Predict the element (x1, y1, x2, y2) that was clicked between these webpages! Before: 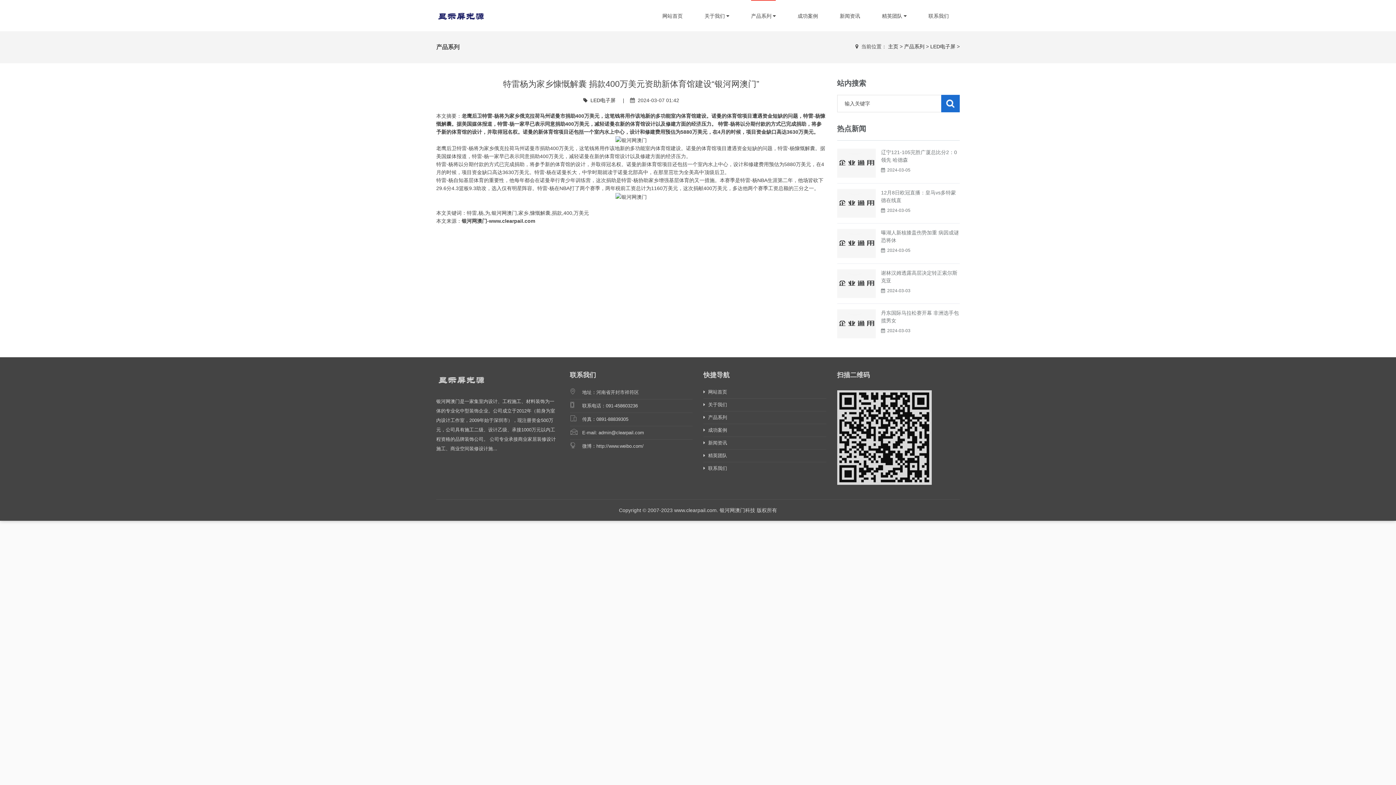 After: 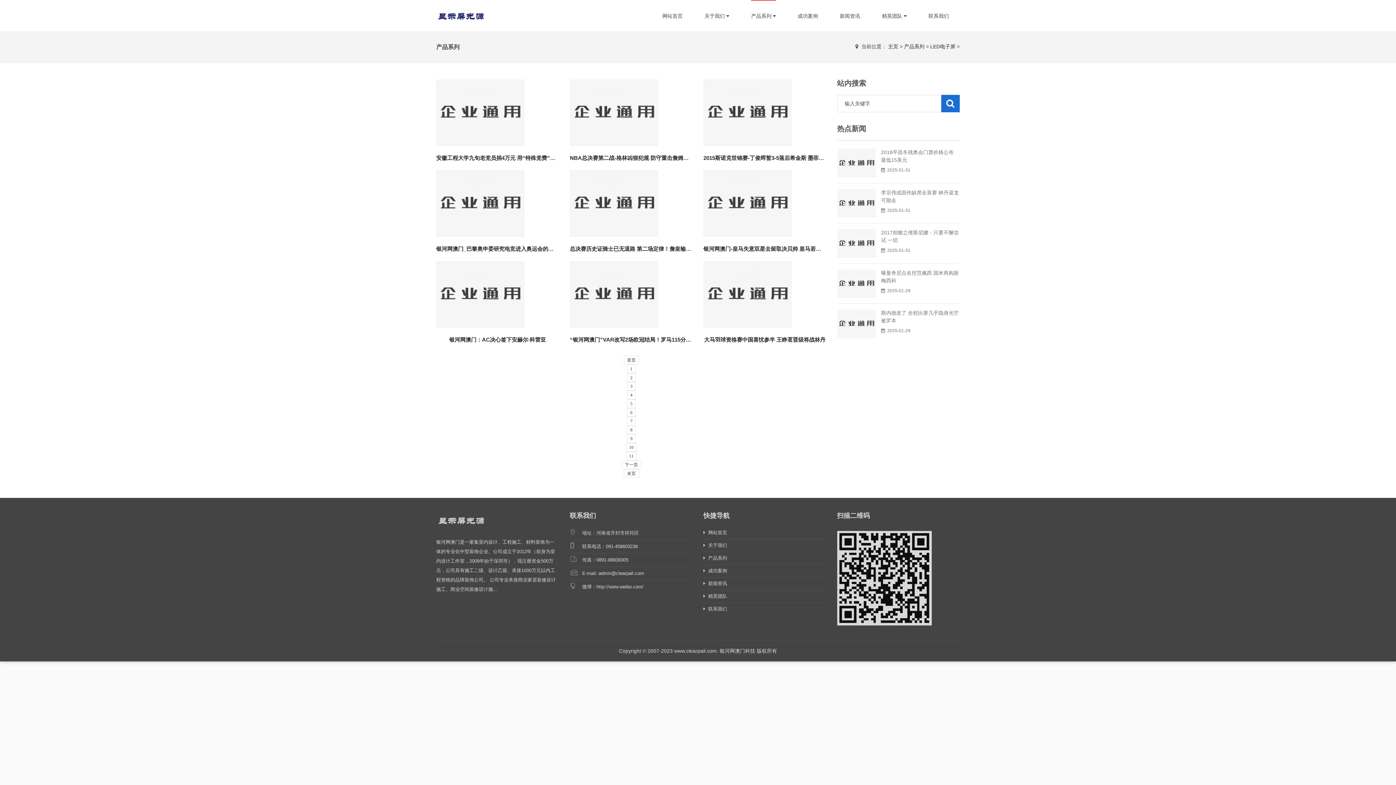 Action: label: LED电子屏 bbox: (930, 43, 955, 49)